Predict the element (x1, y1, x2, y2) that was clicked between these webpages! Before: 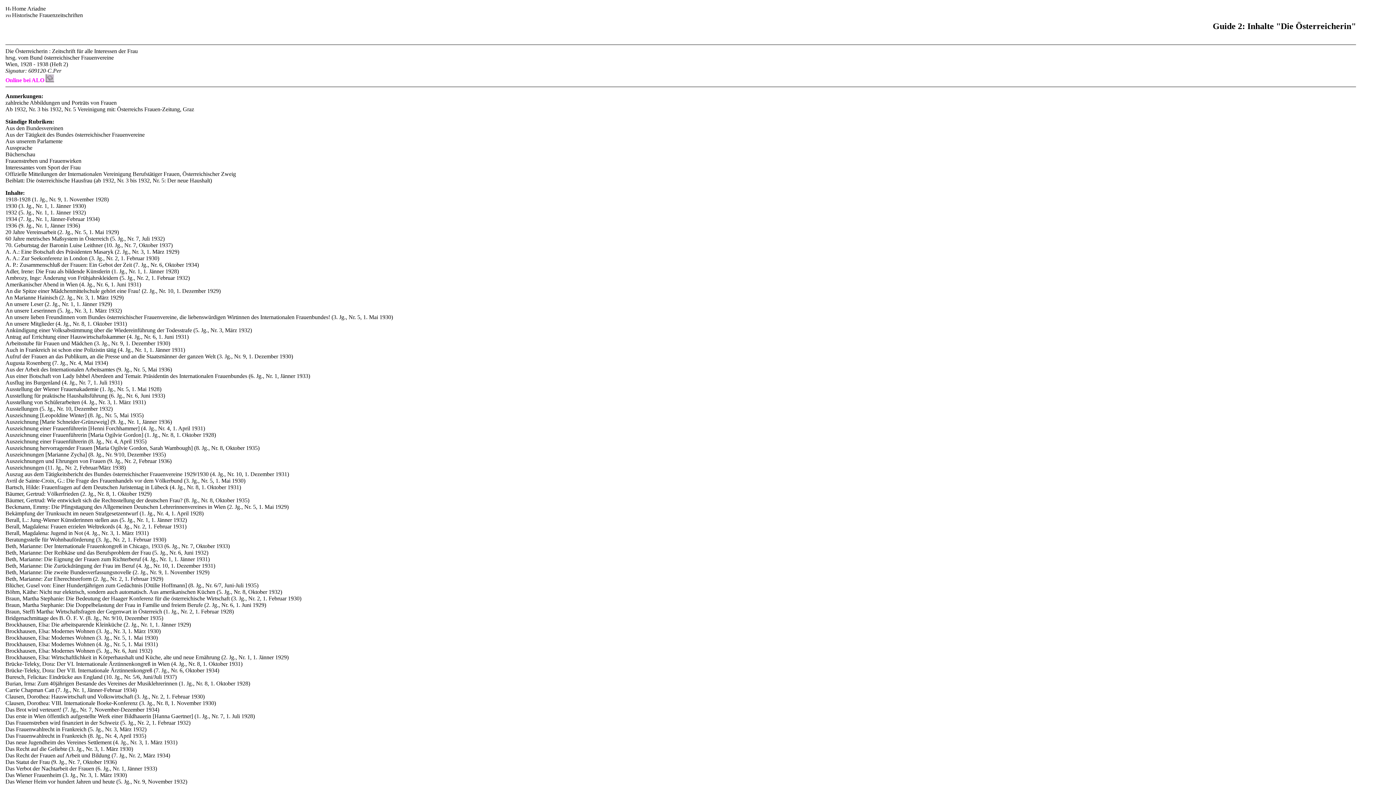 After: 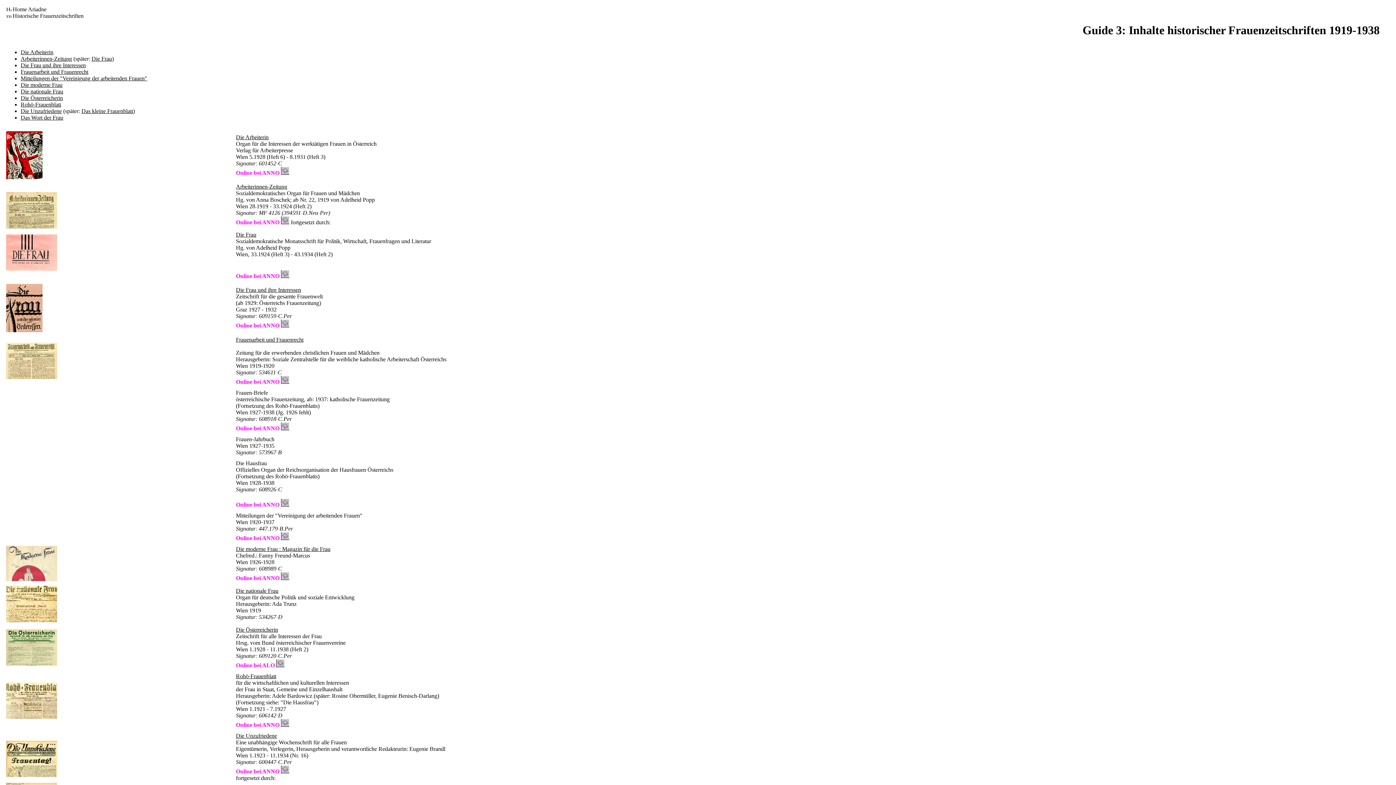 Action: bbox: (5, 12, 10, 18)